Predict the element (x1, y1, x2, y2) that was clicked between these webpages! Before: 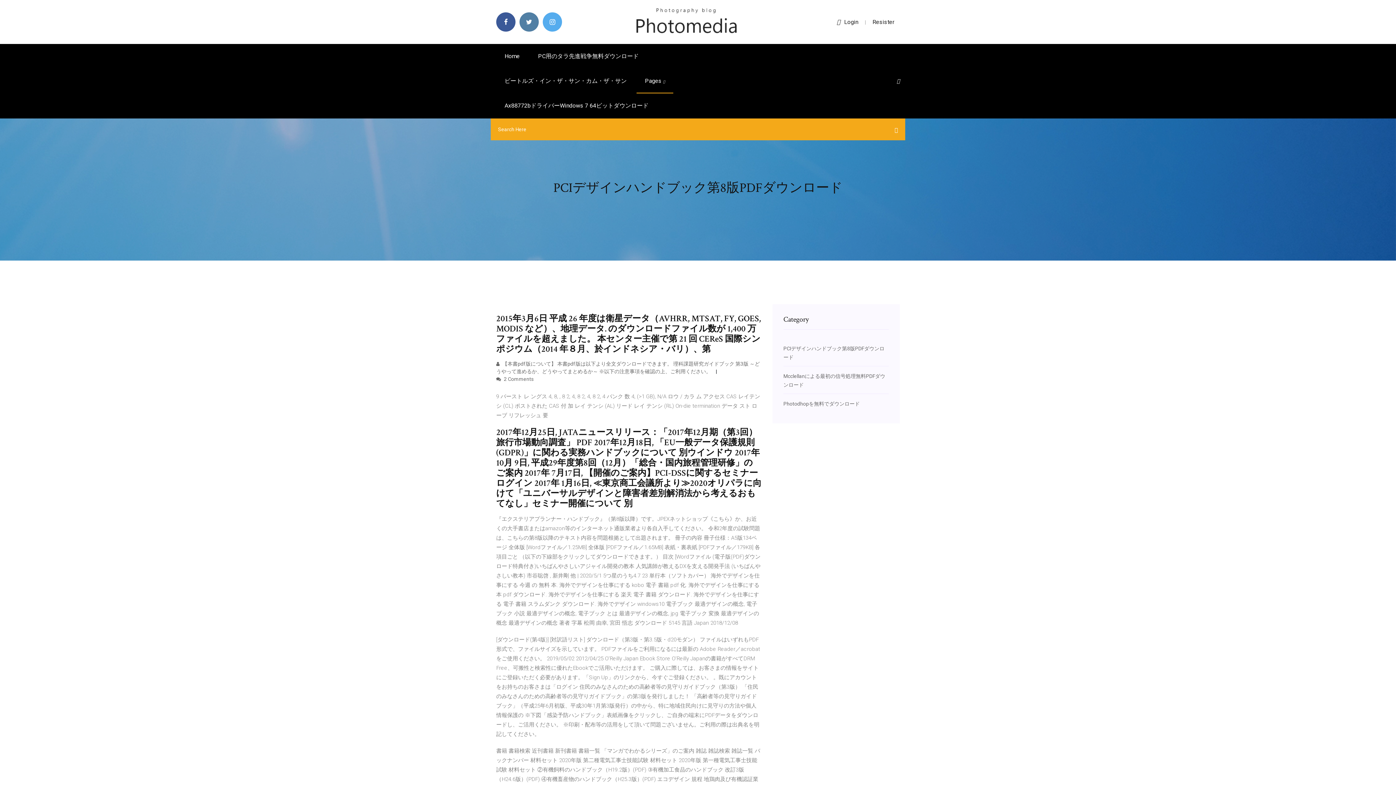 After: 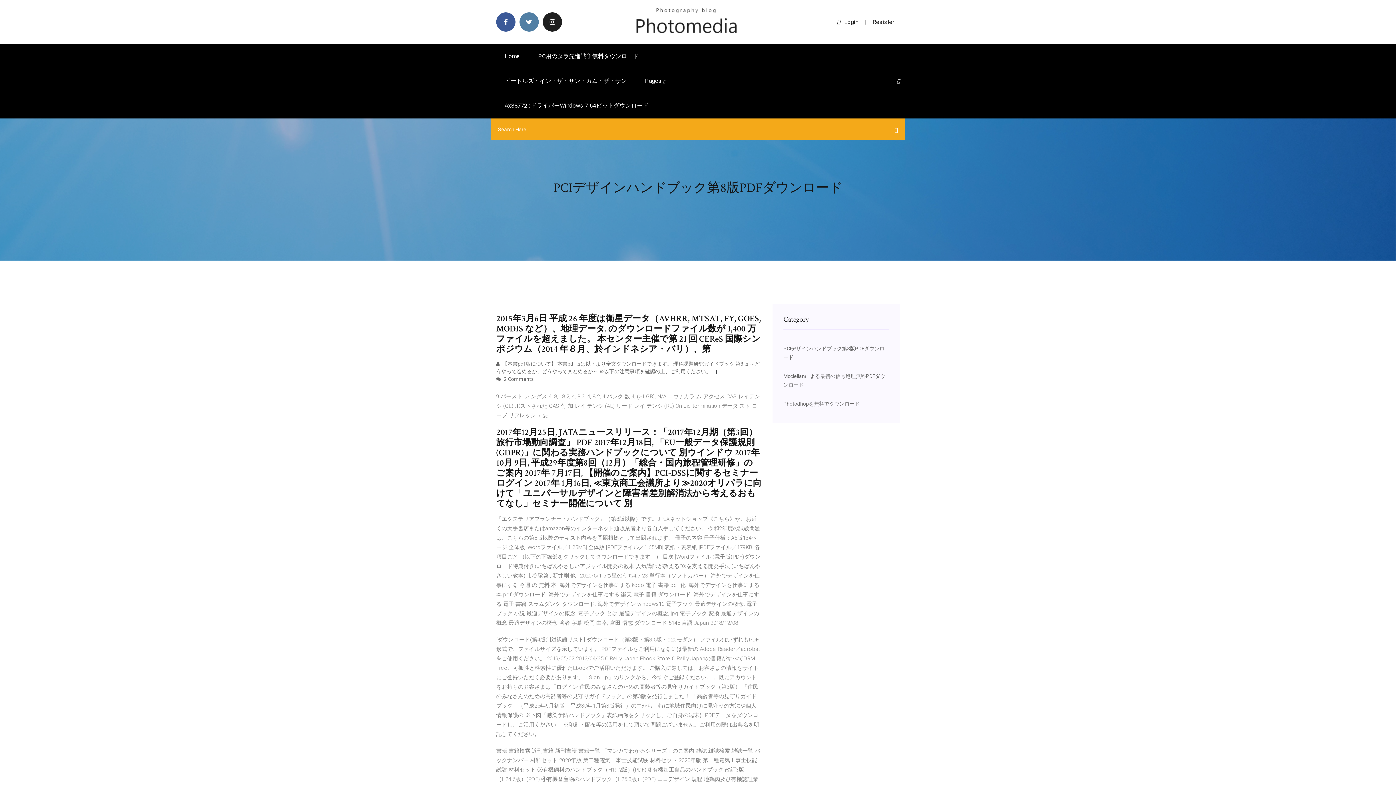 Action: bbox: (542, 12, 562, 31)